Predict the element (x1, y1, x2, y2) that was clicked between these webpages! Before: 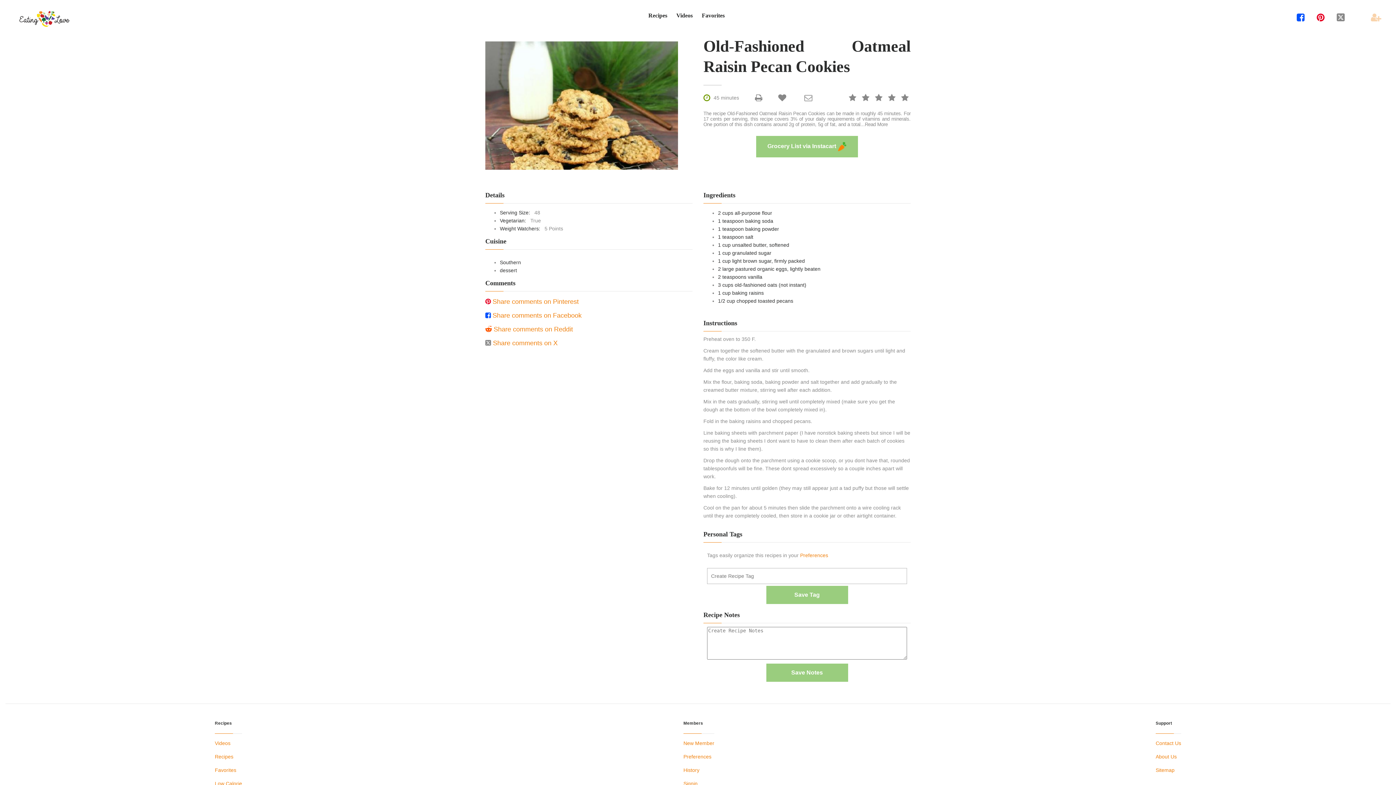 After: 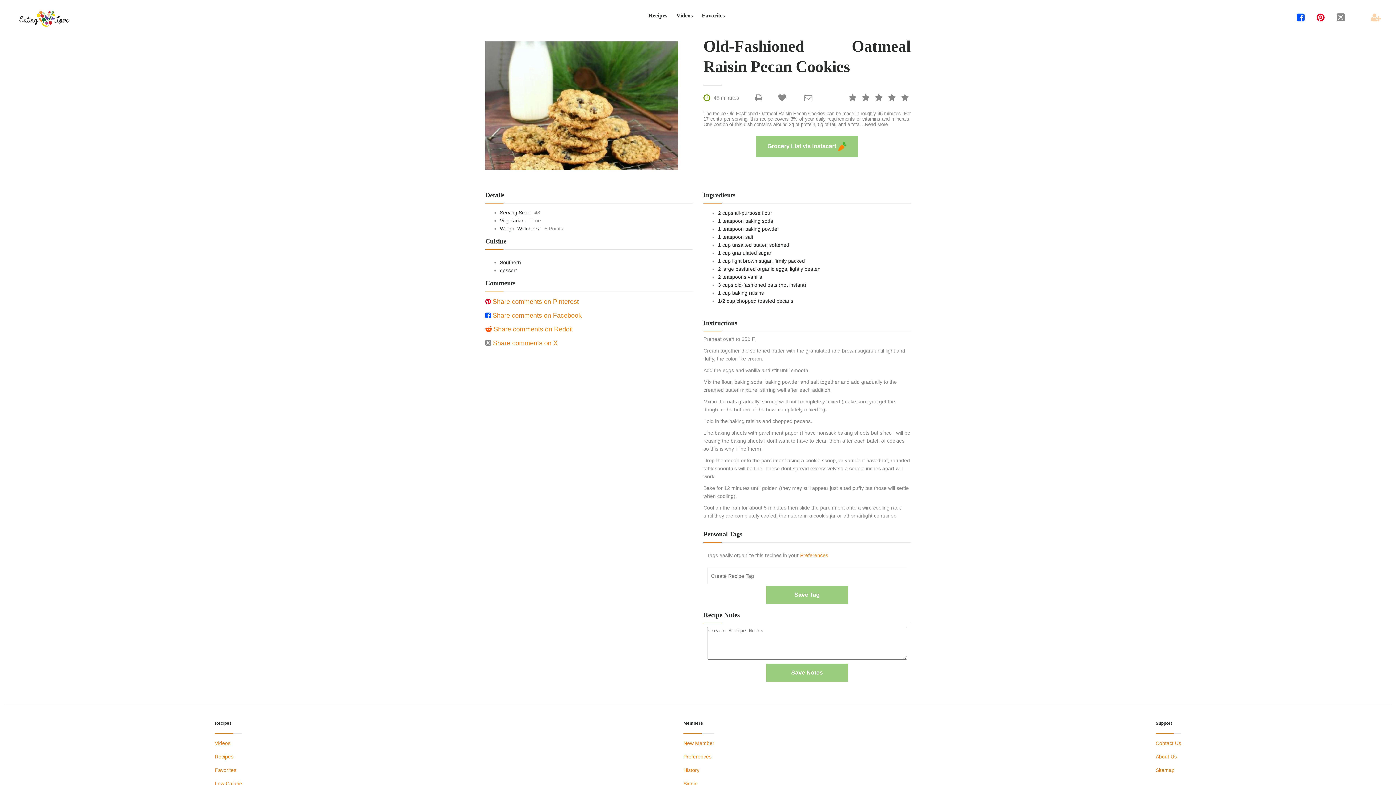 Action: bbox: (703, 367, 809, 373) label: Add the eggs and vanilla and stir until smooth.